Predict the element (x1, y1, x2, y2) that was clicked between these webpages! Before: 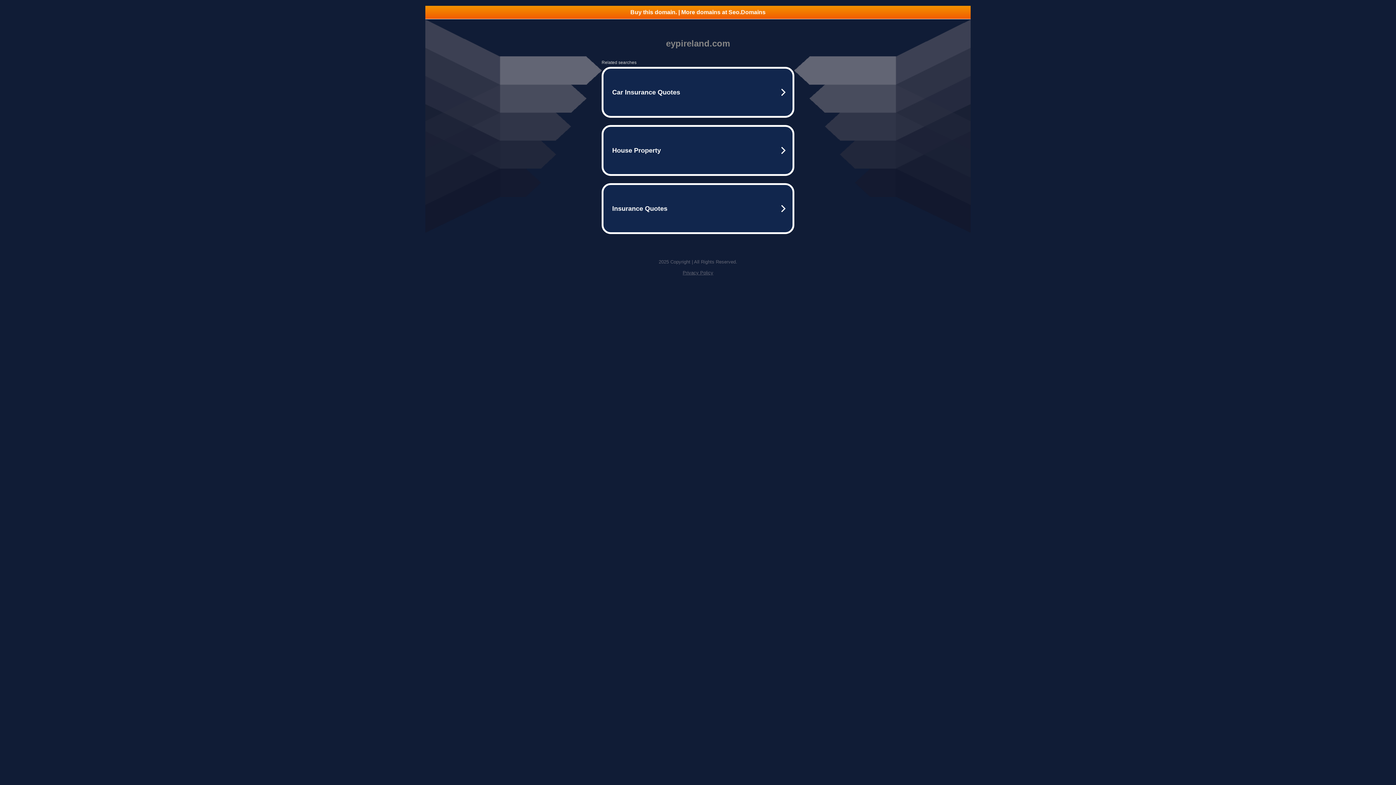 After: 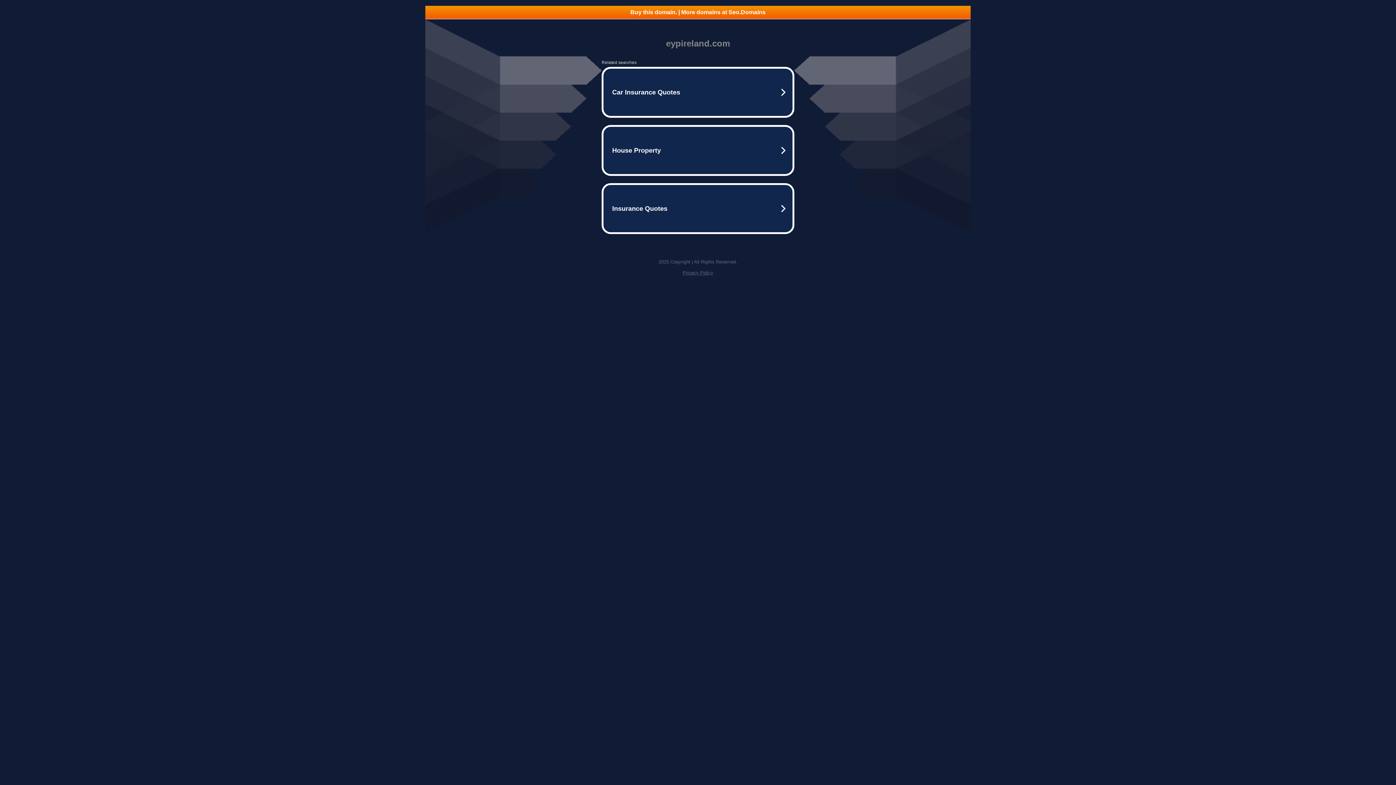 Action: bbox: (682, 270, 713, 275) label: Privacy Policy